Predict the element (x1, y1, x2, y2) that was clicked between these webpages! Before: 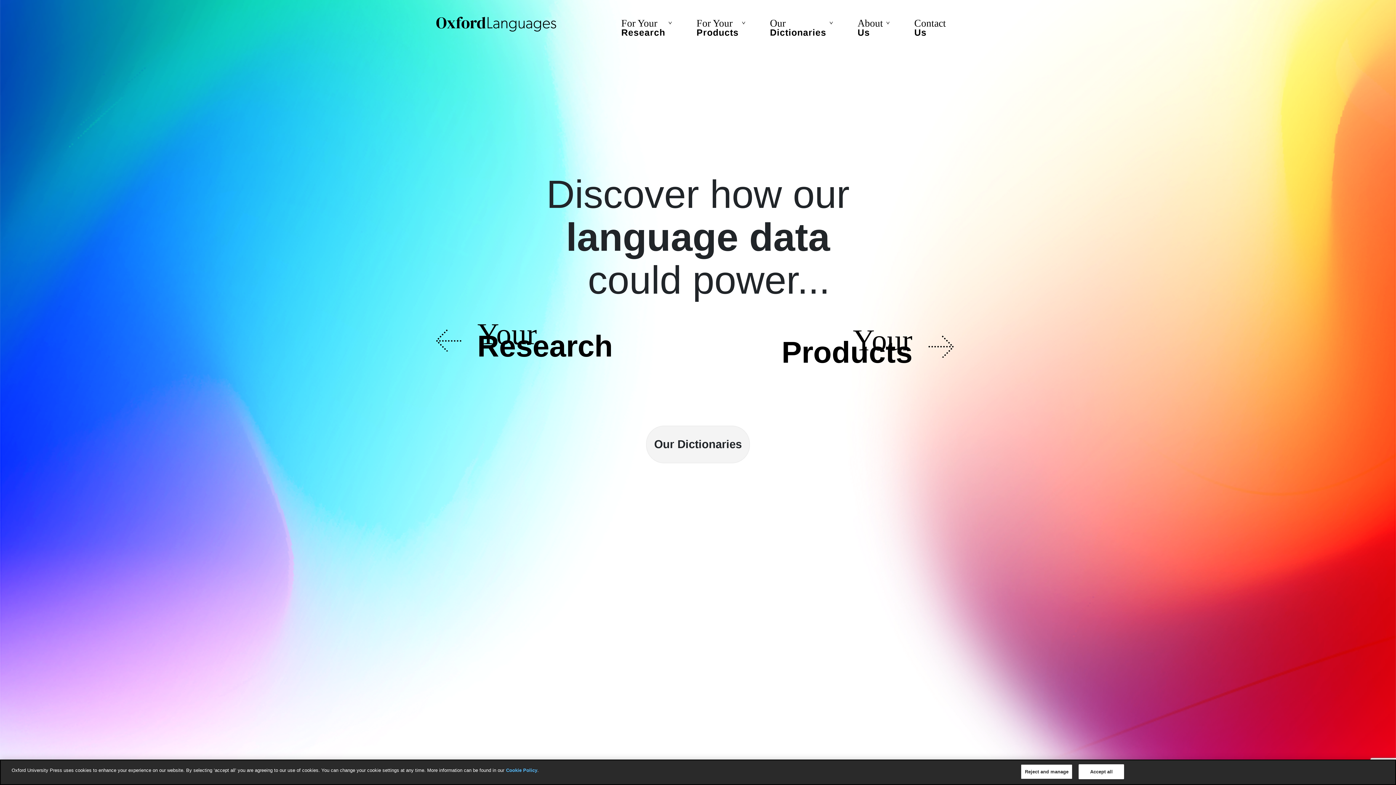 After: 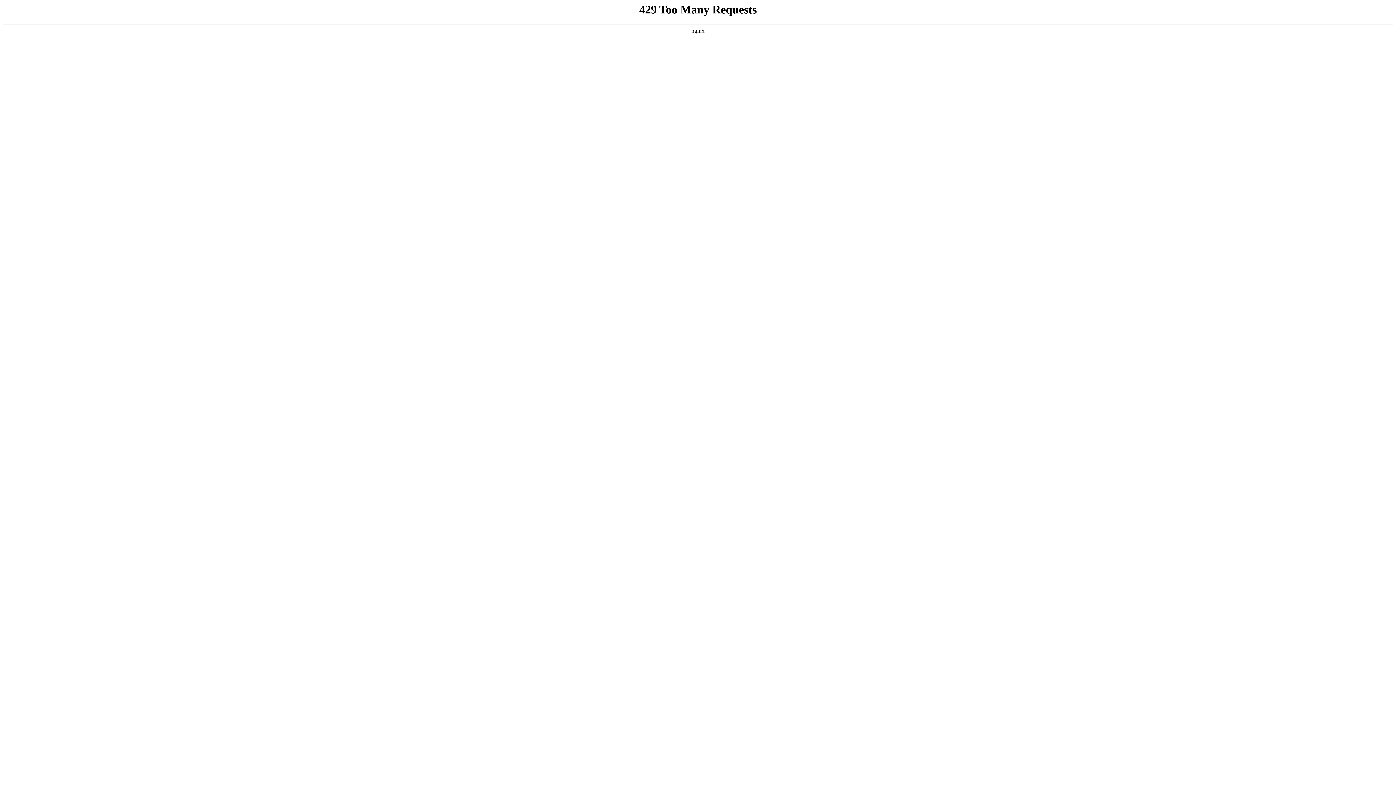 Action: label: Research bbox: (621, 27, 665, 37)